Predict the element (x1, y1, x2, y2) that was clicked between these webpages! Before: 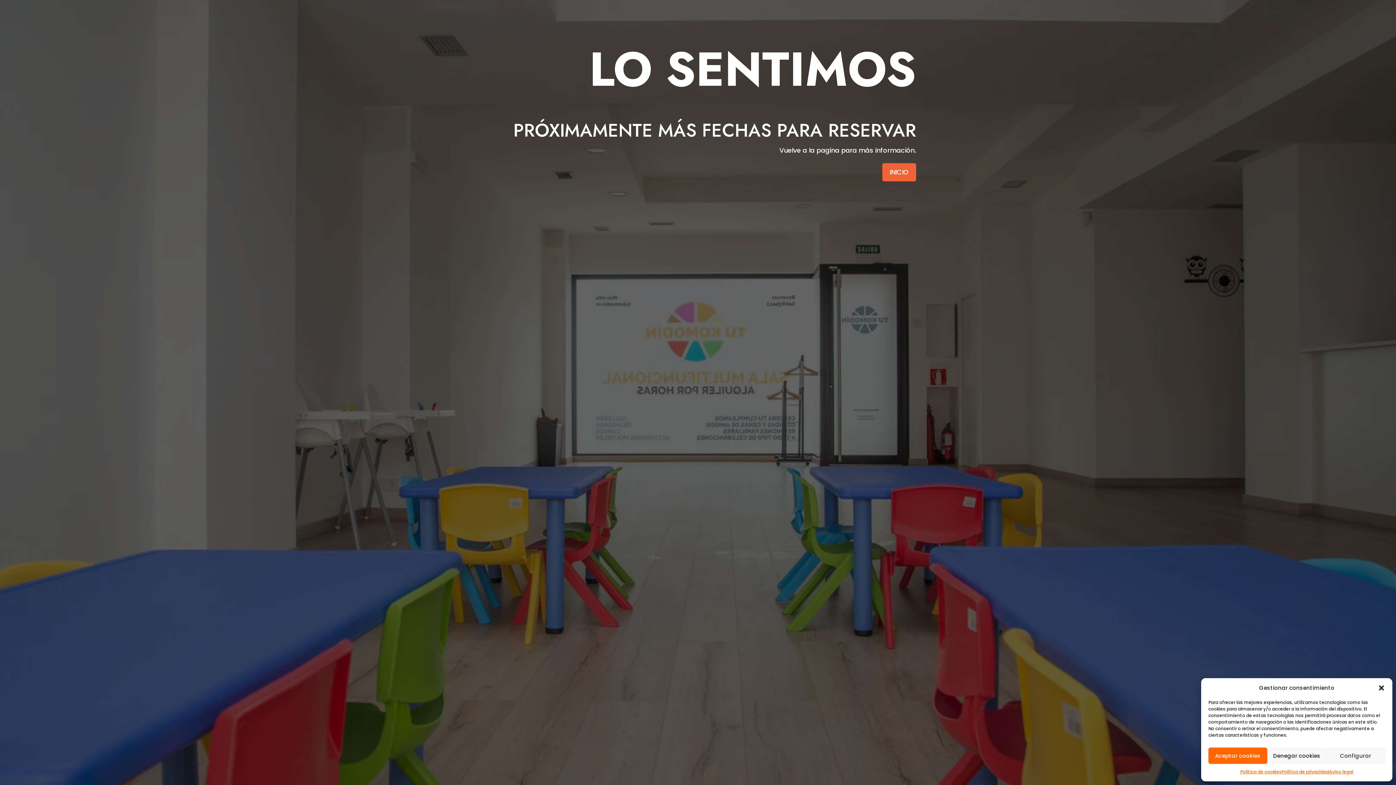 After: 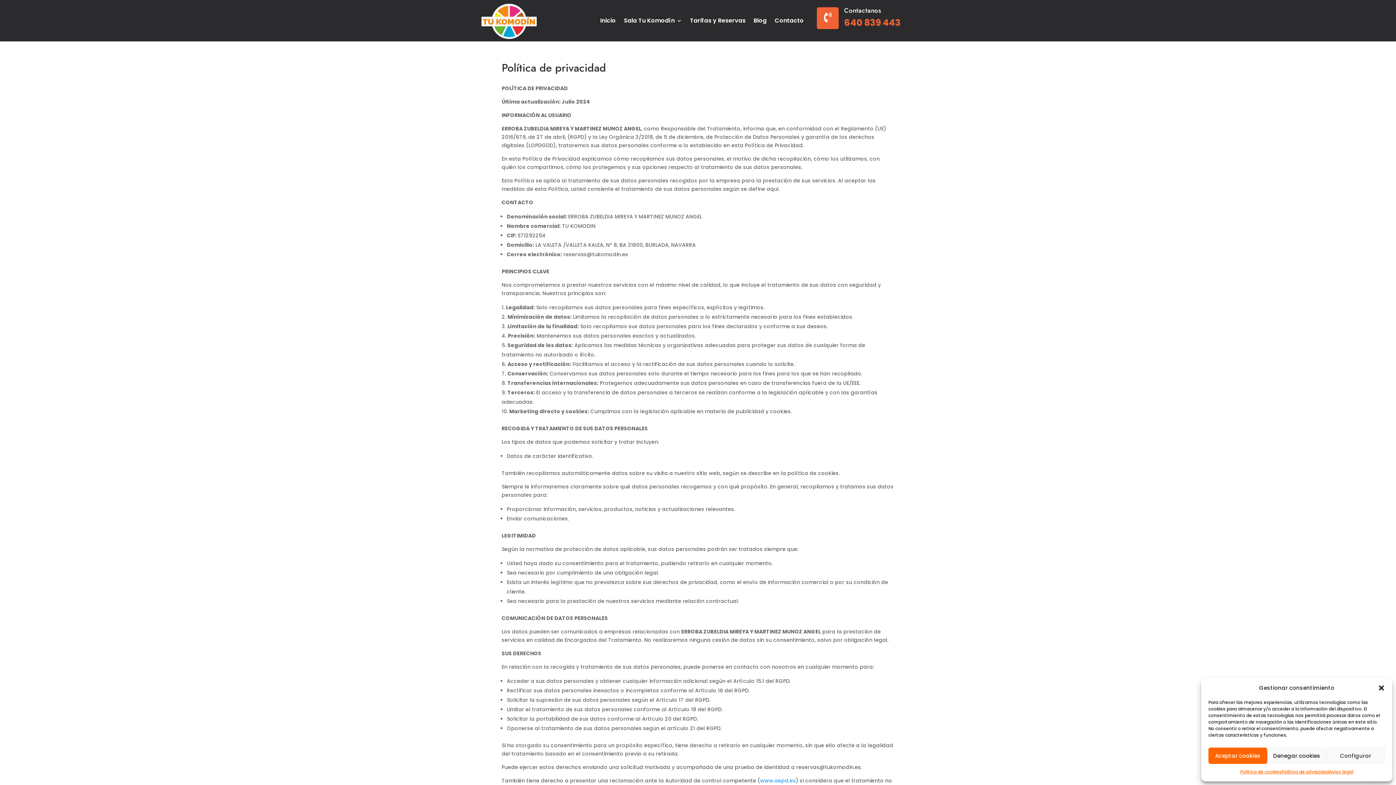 Action: label: Política de privacidad bbox: (1281, 768, 1329, 776)